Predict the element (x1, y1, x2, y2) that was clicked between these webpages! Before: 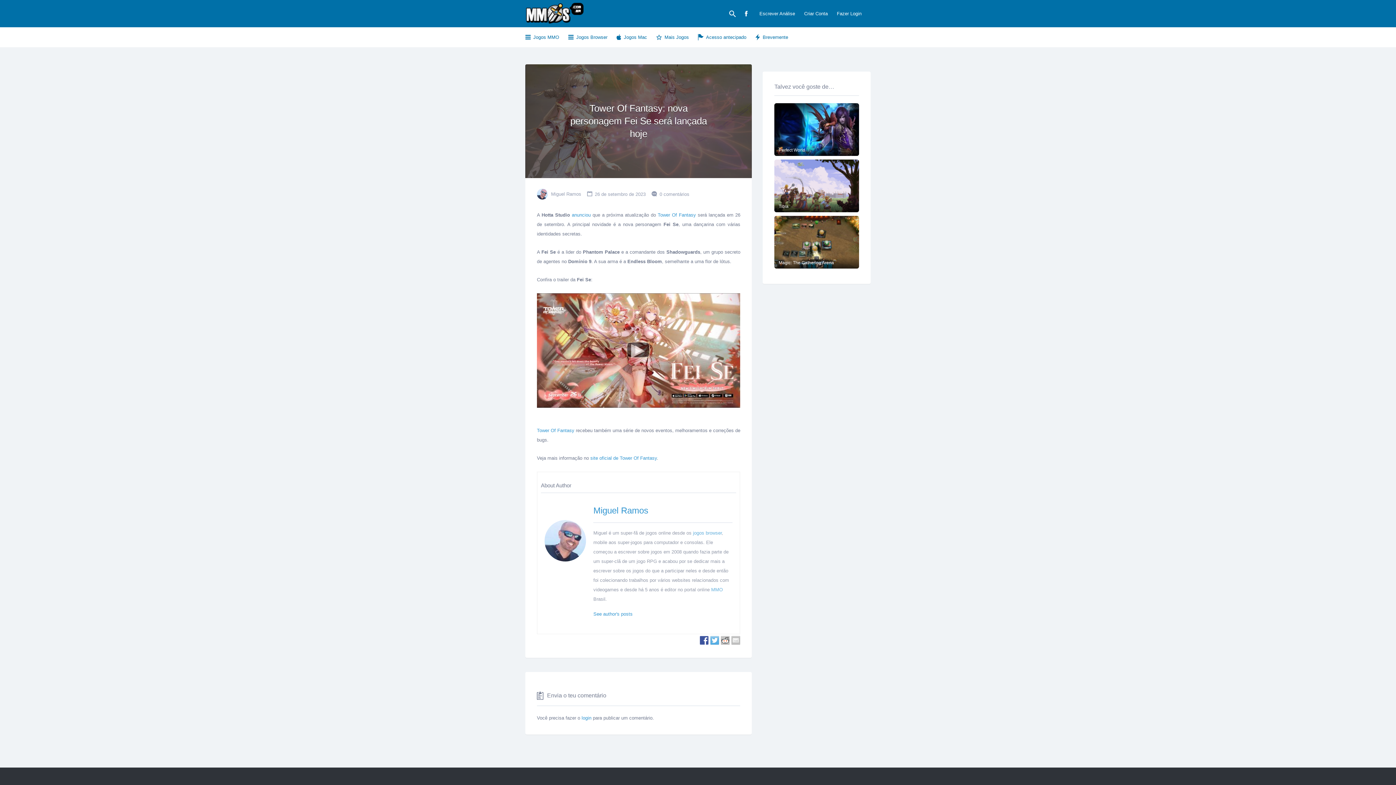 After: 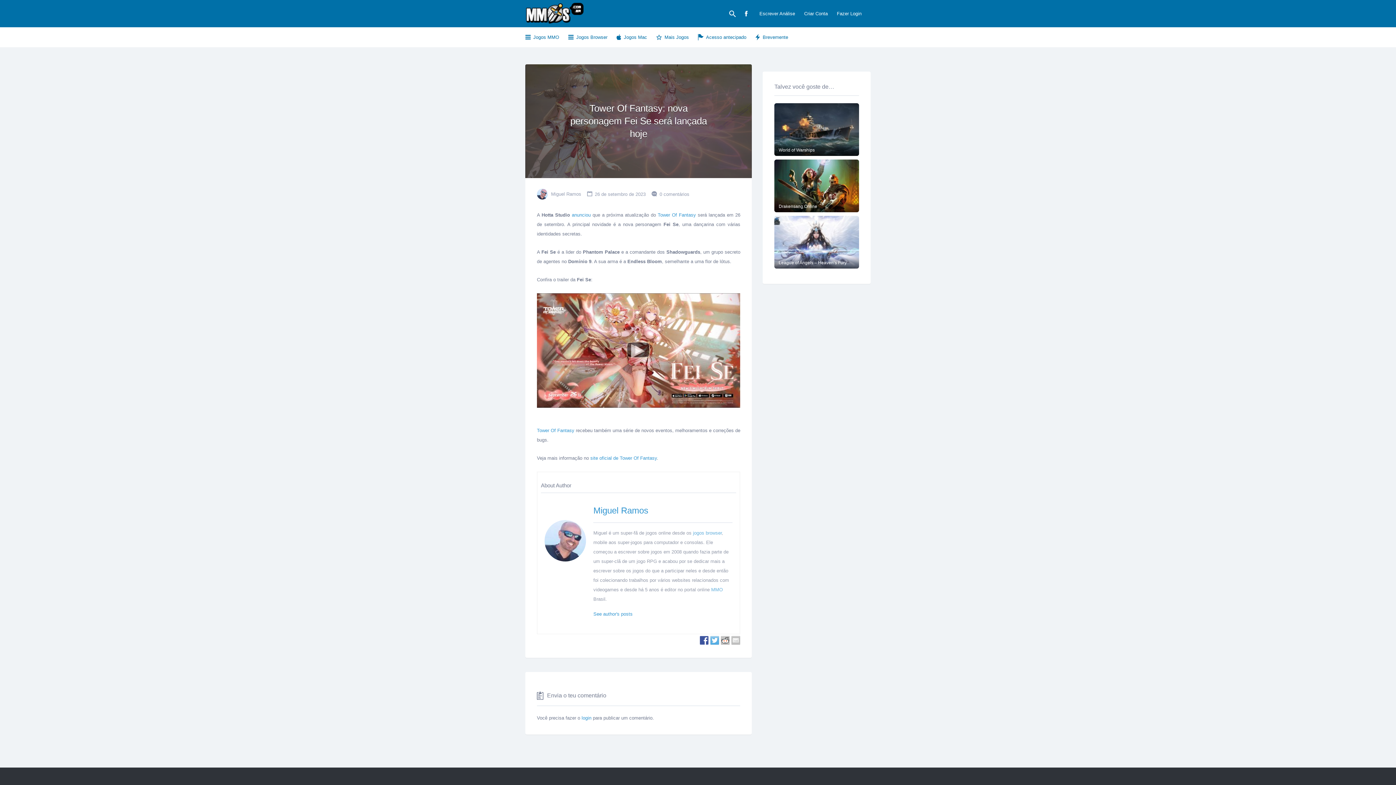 Action: bbox: (525, 64, 752, 178) label: Tower Of Fantasy: nova personagem Fei Se será lançada hoje